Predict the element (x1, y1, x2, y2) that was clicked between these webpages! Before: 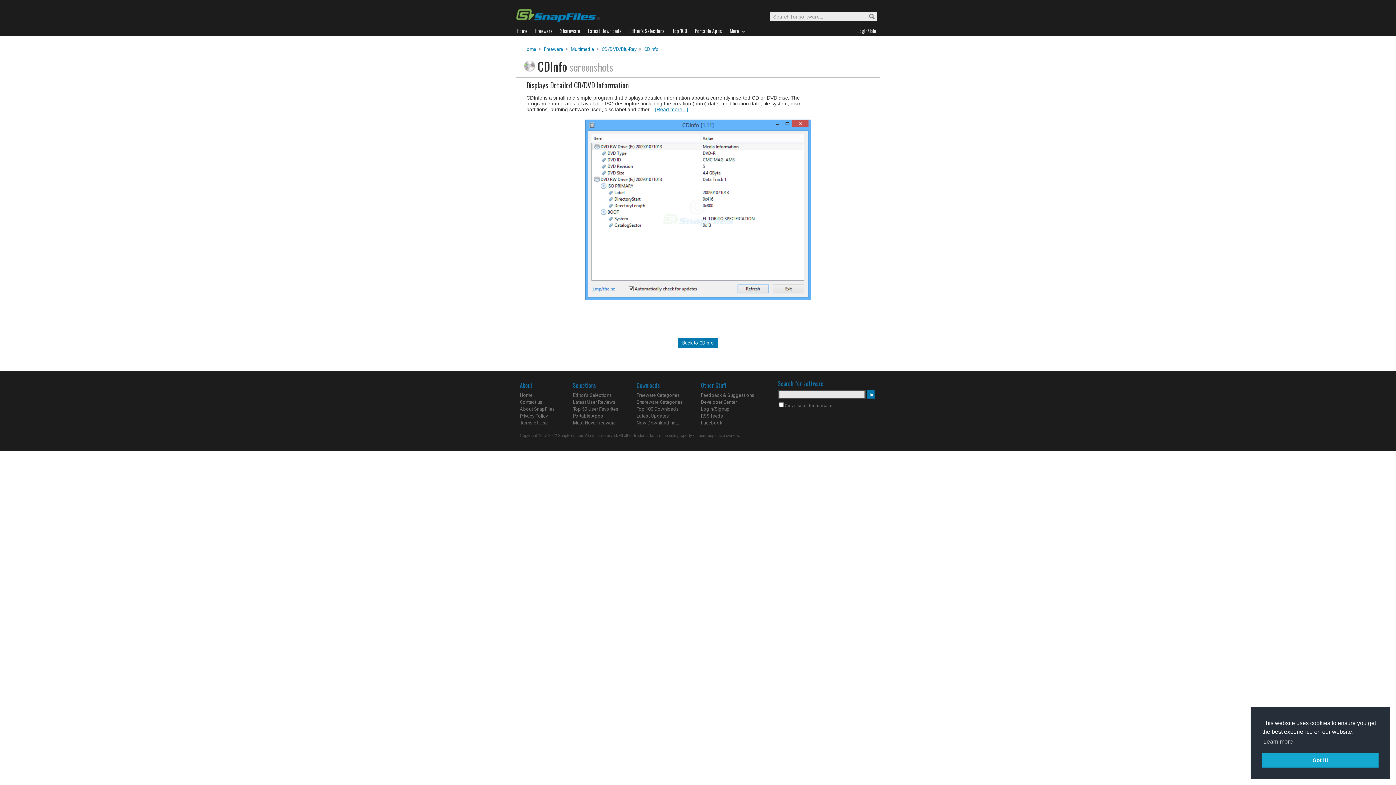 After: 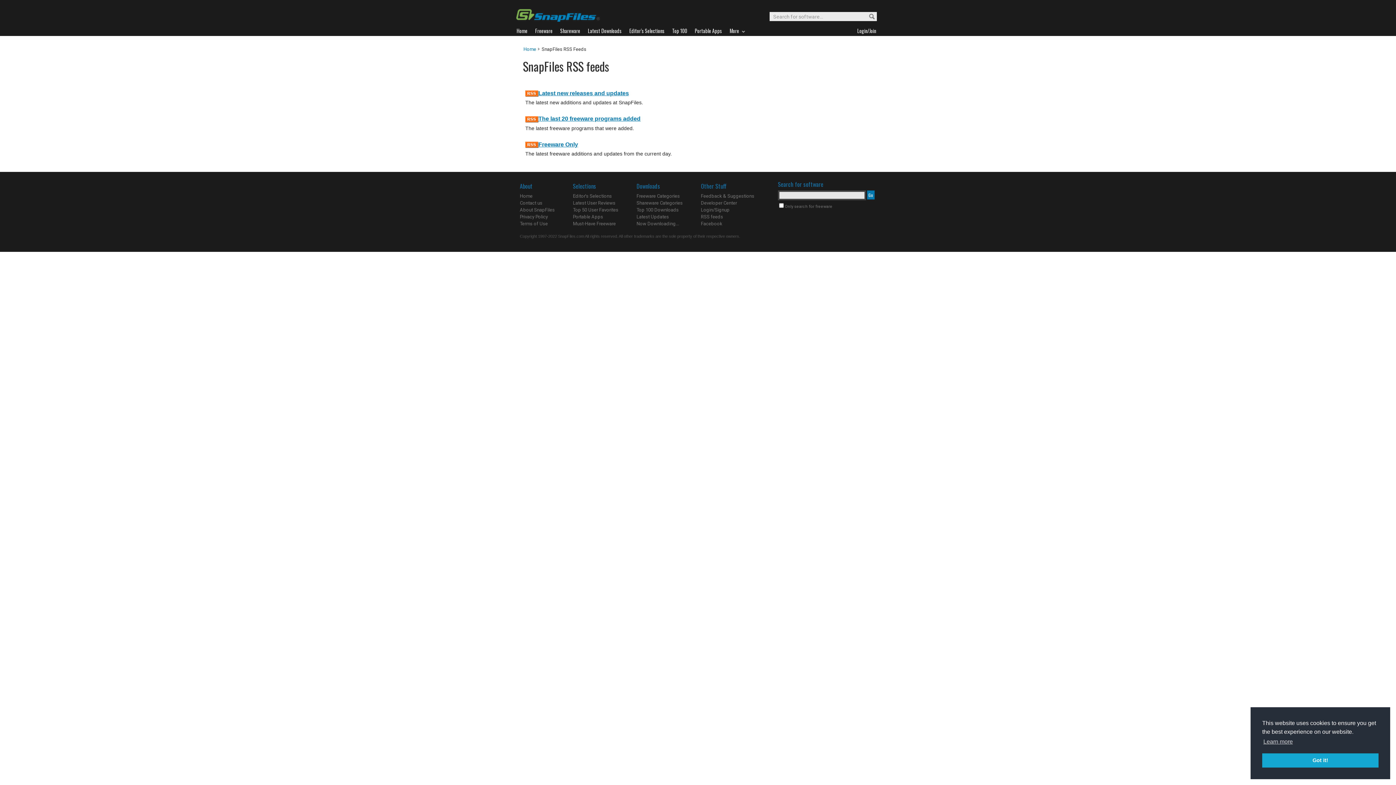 Action: bbox: (701, 413, 723, 418) label: RSS feeds